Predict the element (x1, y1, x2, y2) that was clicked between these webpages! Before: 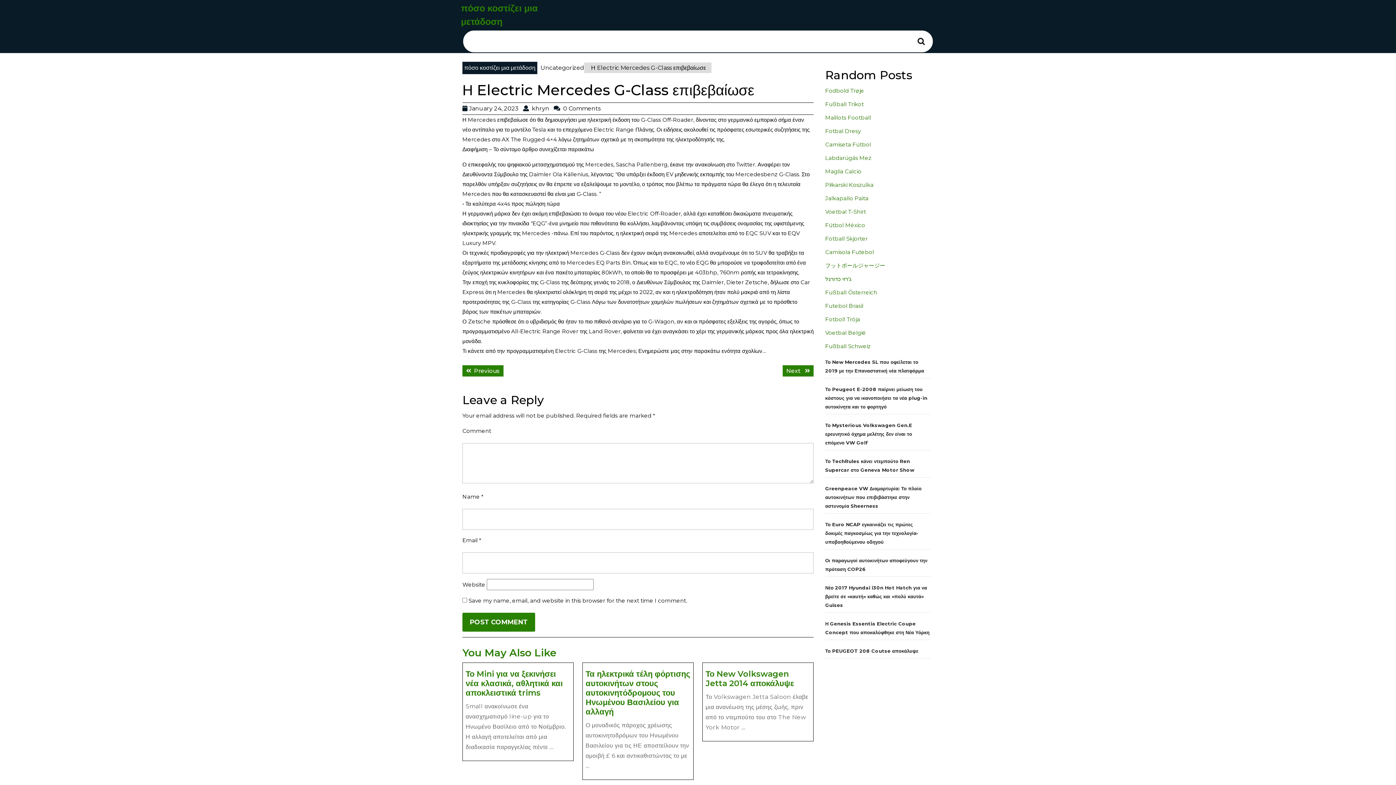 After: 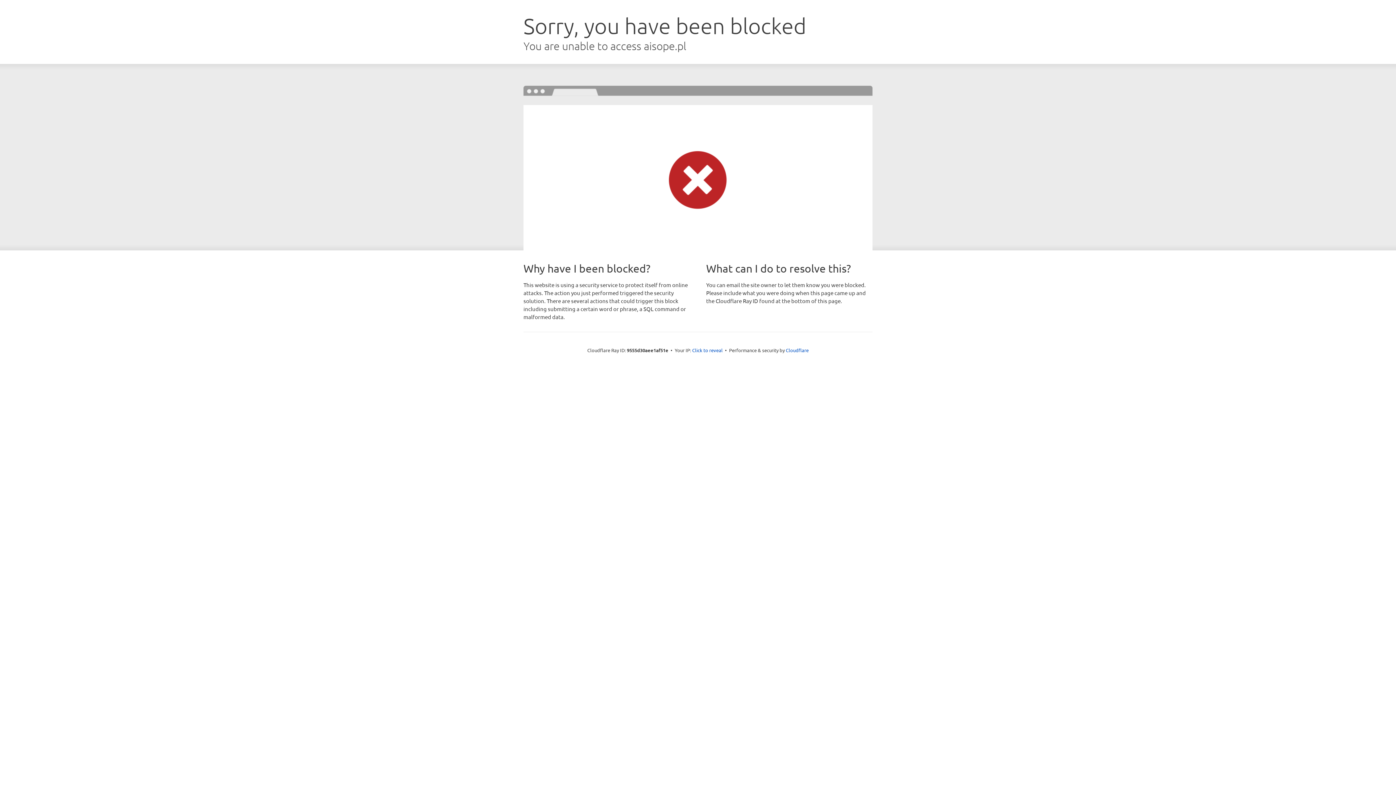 Action: label: Piłkarski Koszulka bbox: (825, 181, 873, 188)